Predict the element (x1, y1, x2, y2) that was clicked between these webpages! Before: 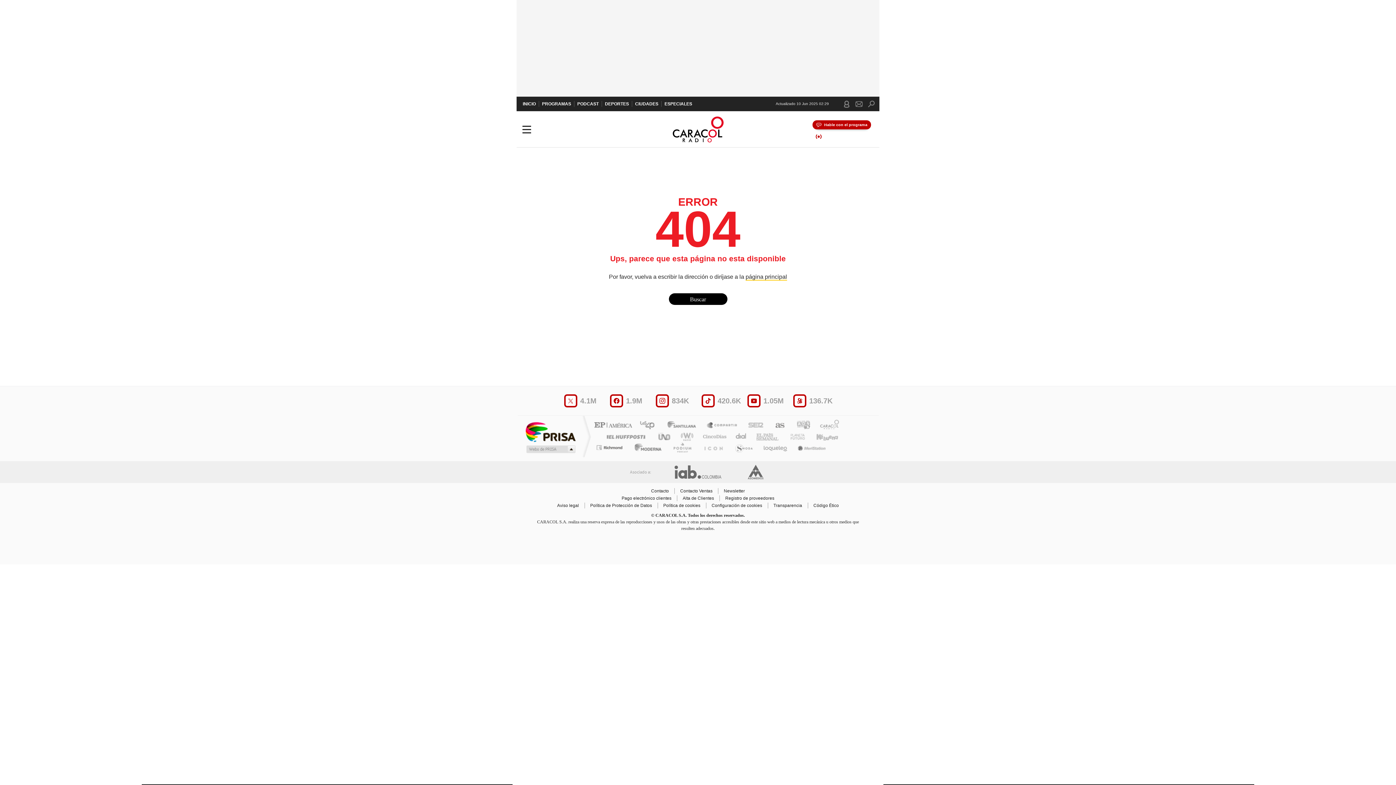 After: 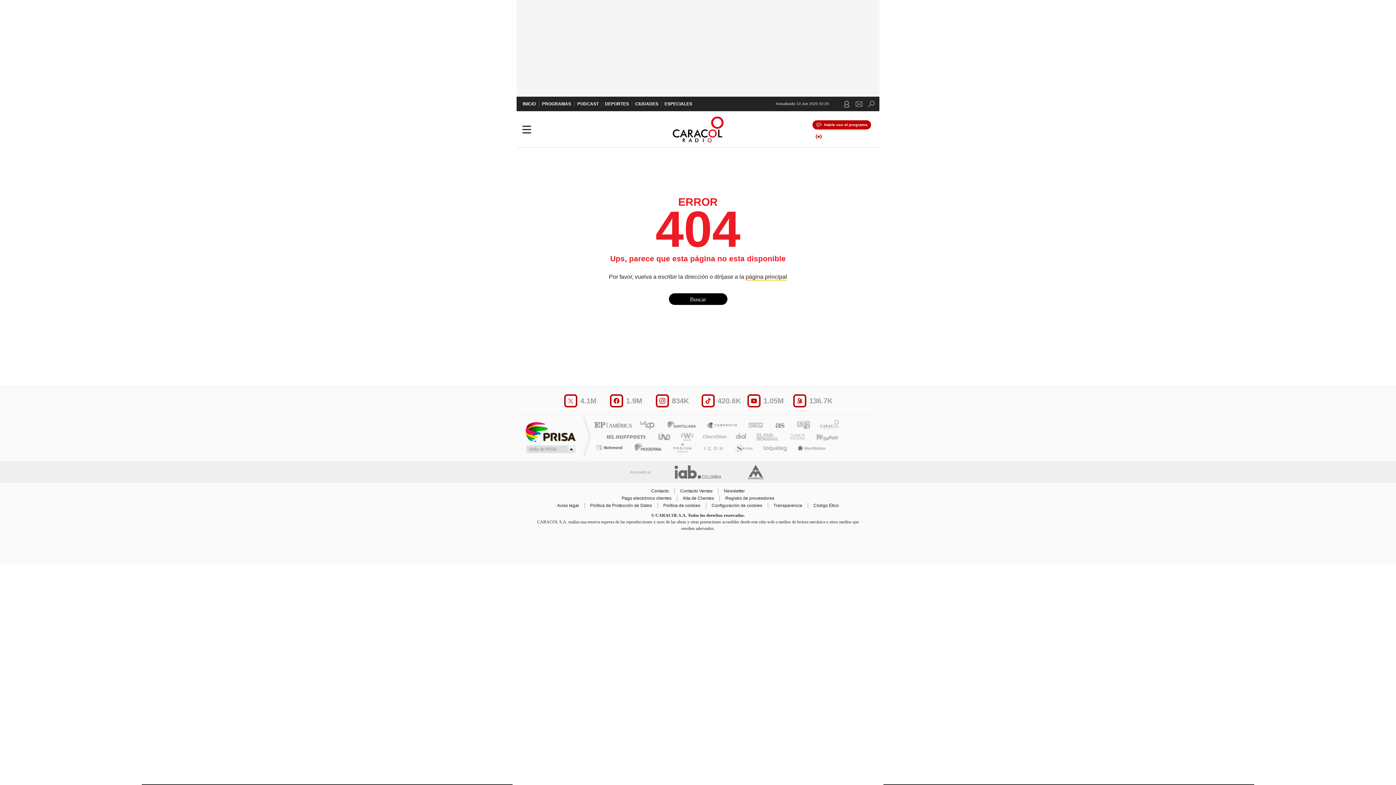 Action: label: Cadena Dial bbox: (729, 432, 747, 441)